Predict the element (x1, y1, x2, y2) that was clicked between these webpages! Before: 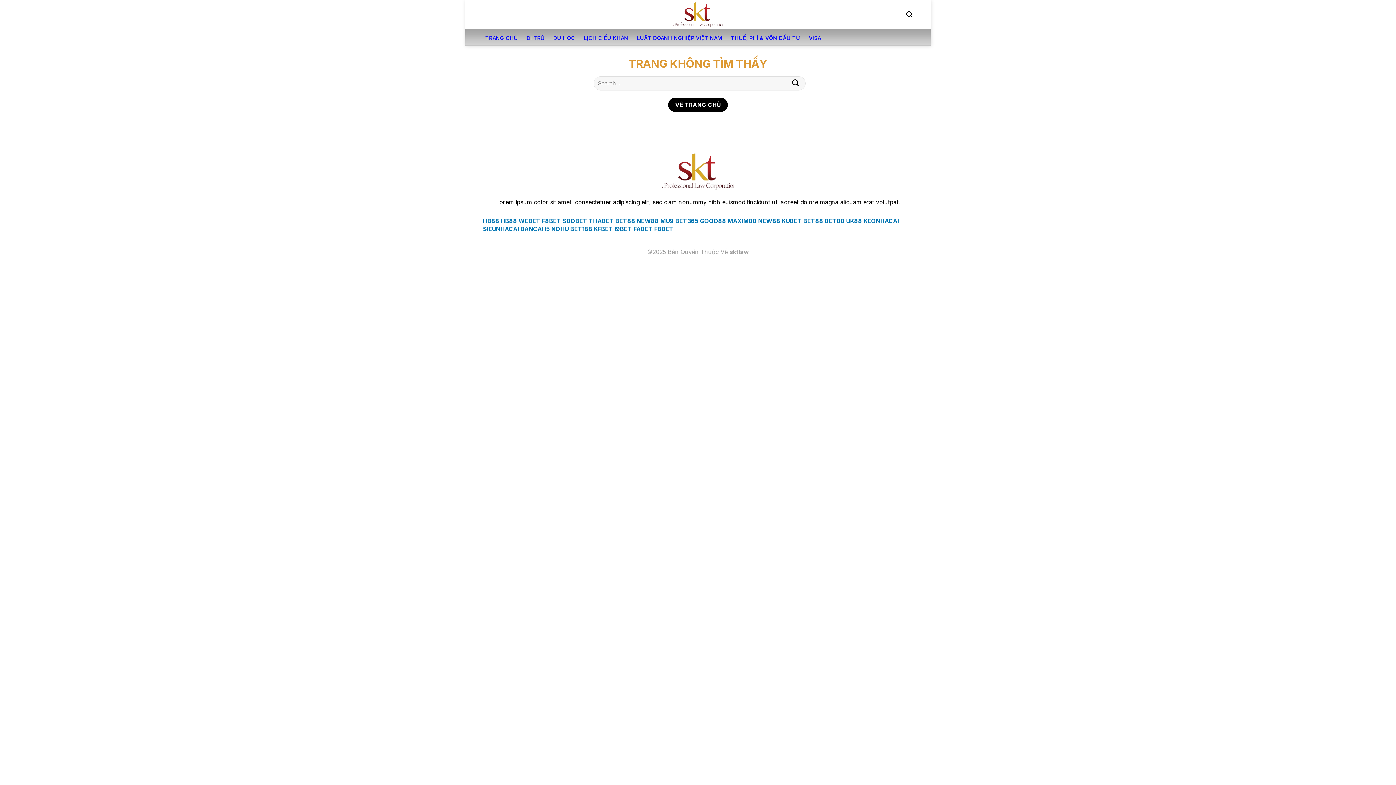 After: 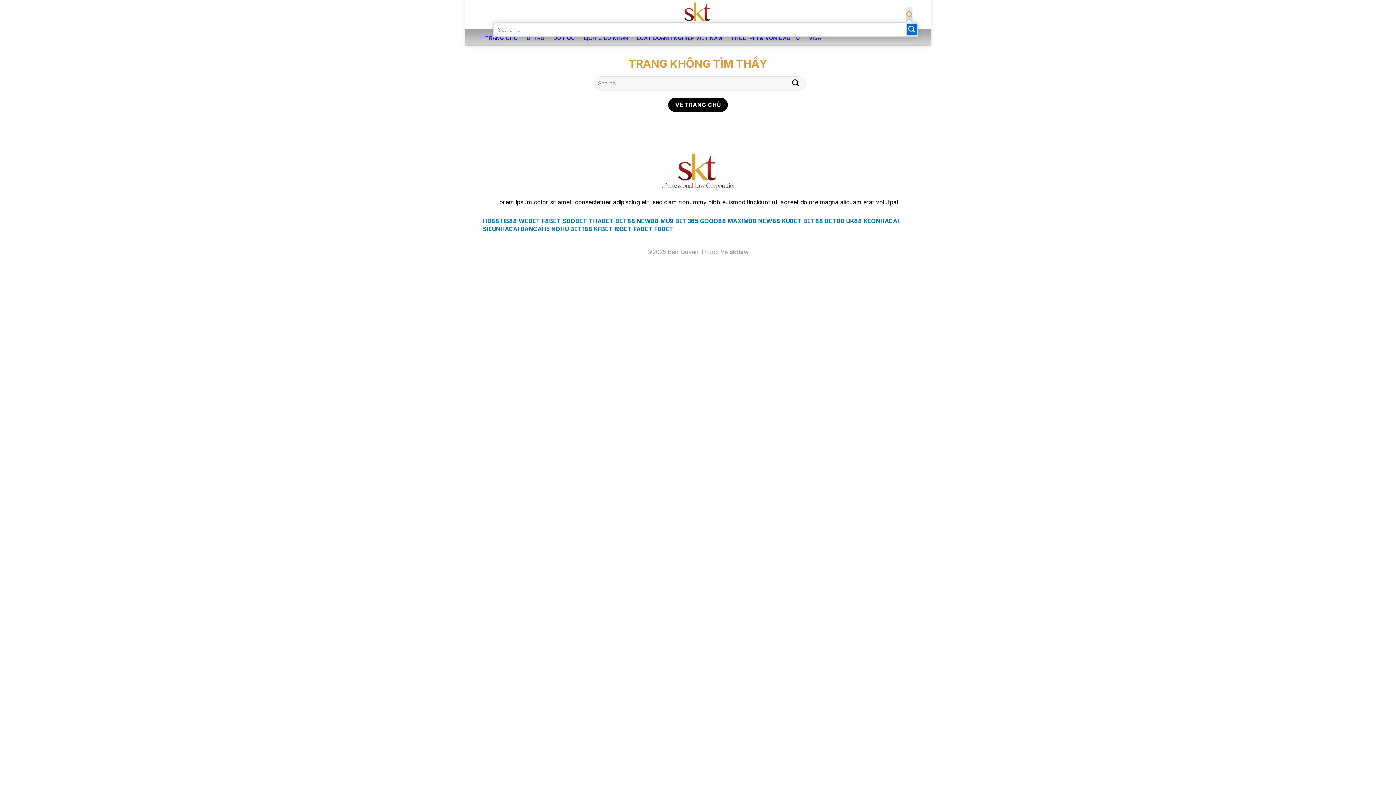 Action: bbox: (906, 7, 912, 21) label: Search